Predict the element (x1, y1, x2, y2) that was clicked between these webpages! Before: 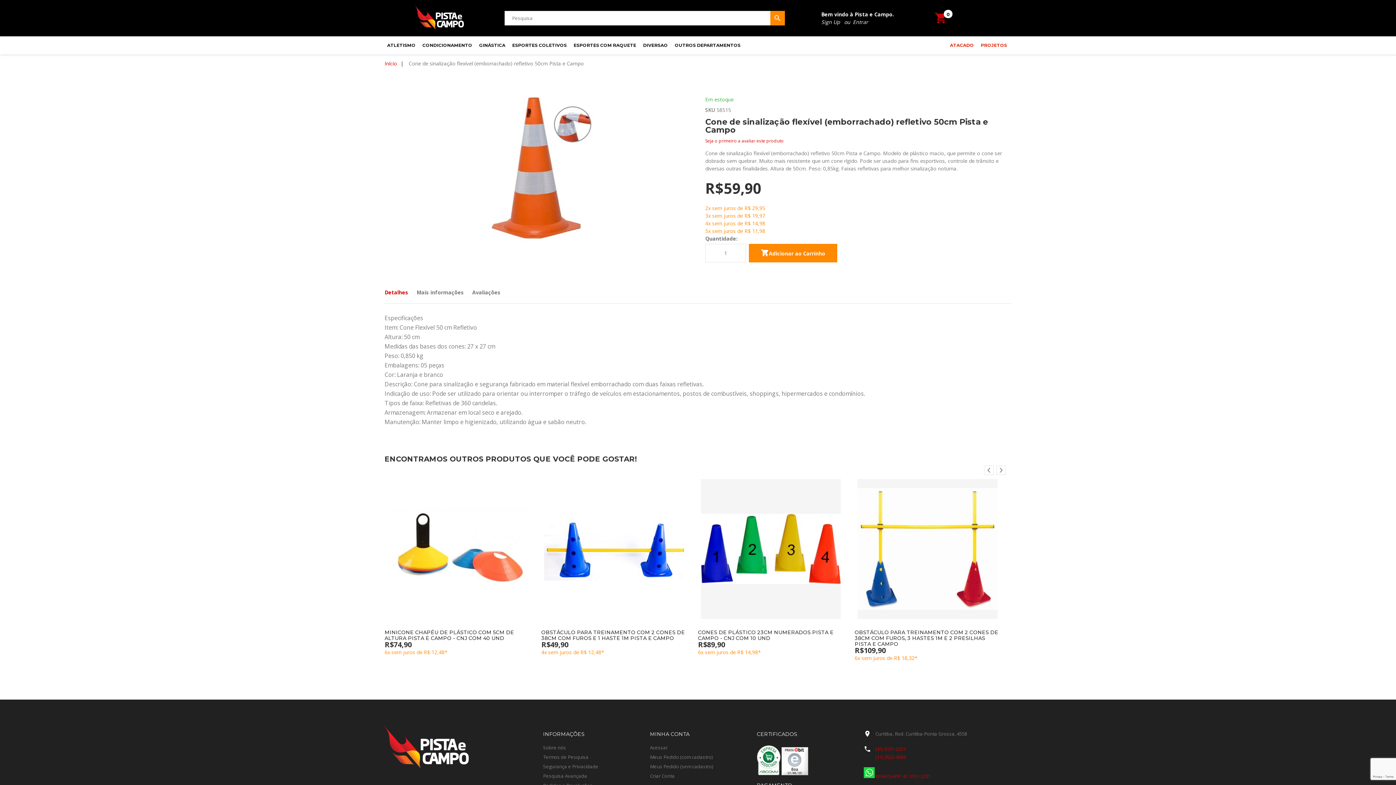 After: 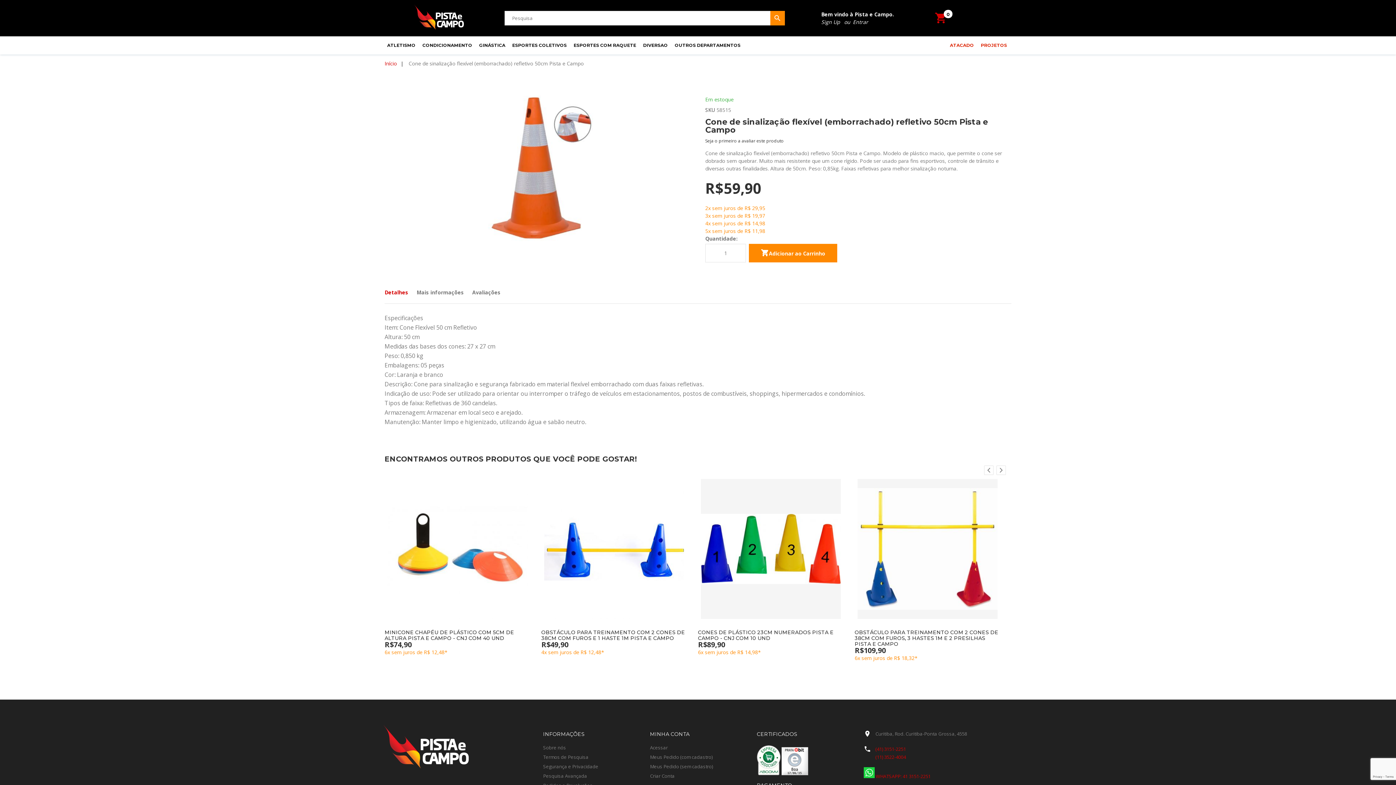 Action: bbox: (705, 137, 784, 144) label: Seja o primeiro a avaliar este produto